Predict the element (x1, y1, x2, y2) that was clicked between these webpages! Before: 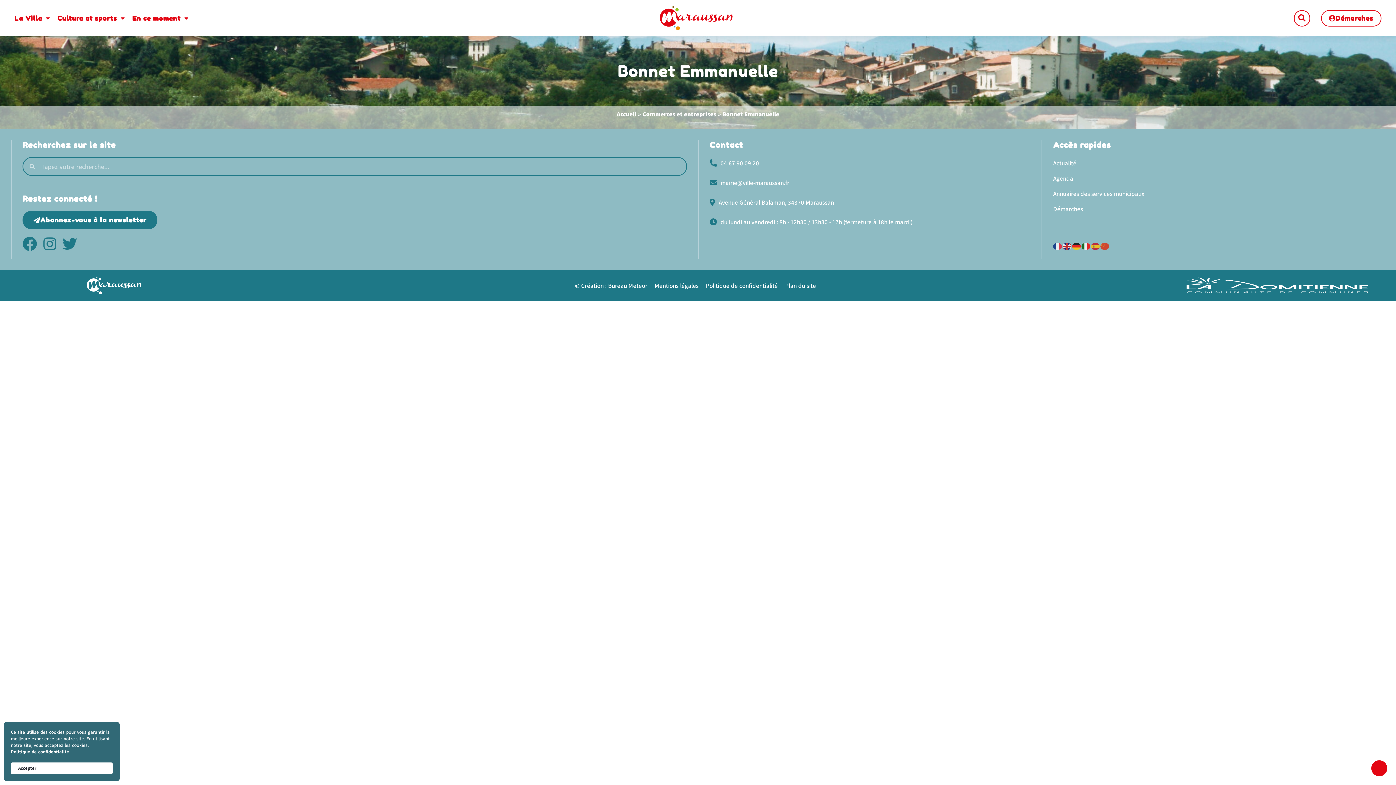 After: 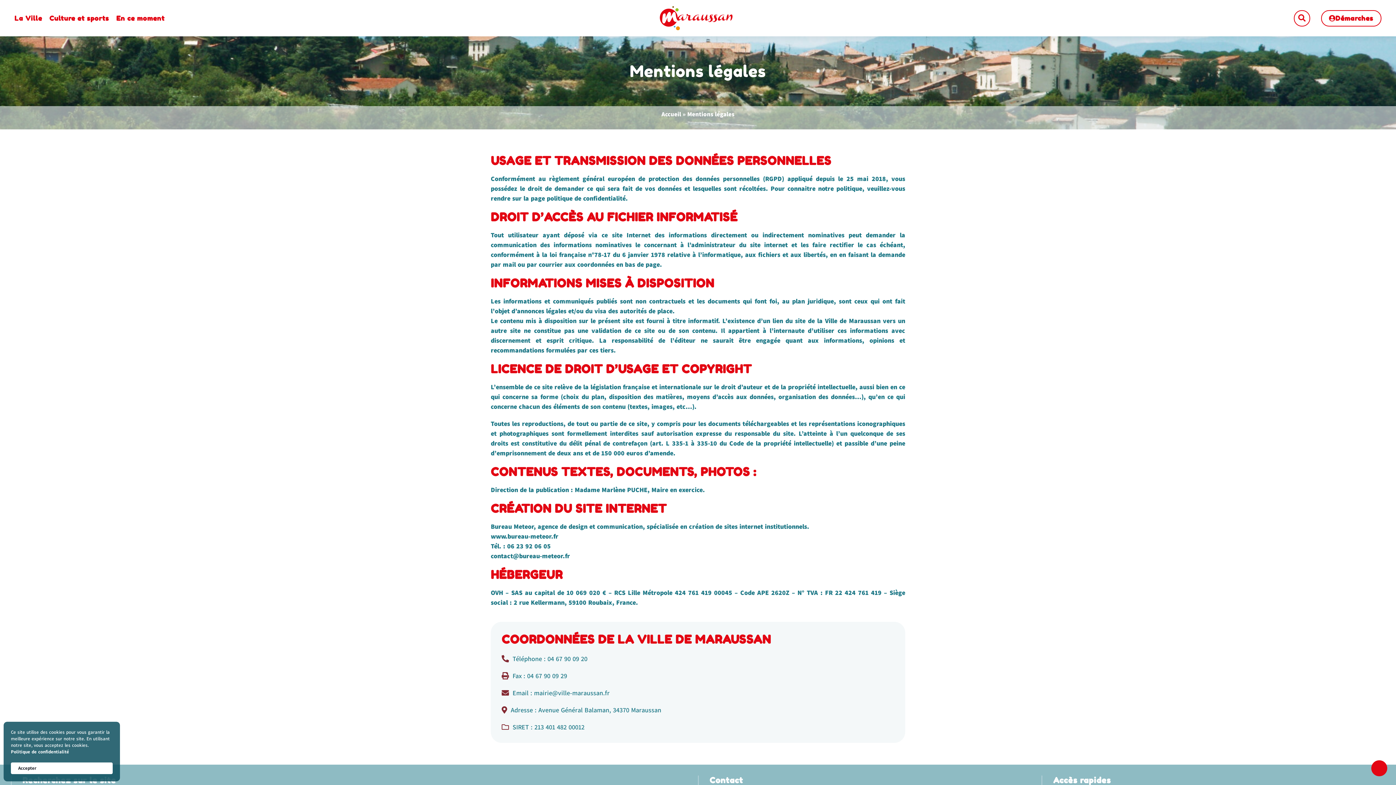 Action: bbox: (651, 279, 702, 291) label: Mentions légales